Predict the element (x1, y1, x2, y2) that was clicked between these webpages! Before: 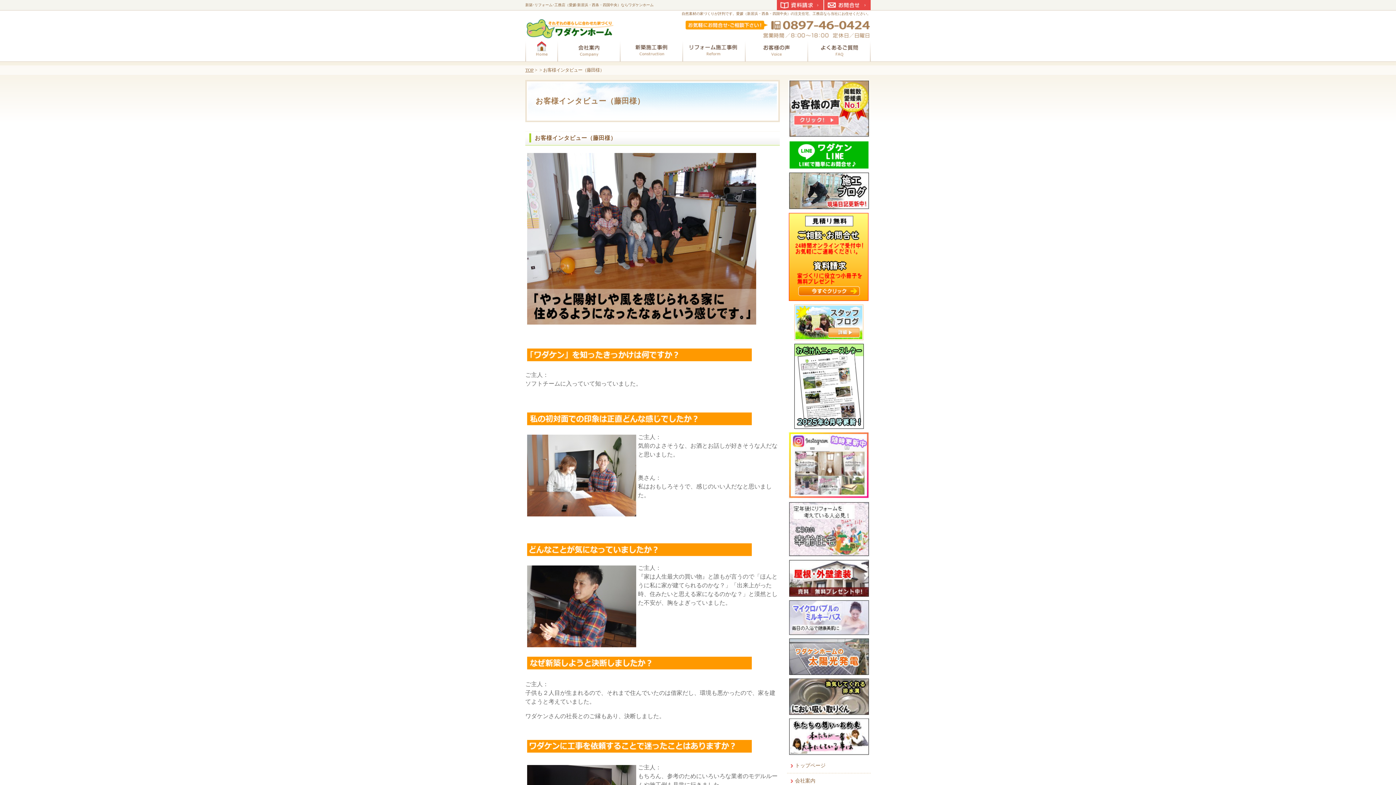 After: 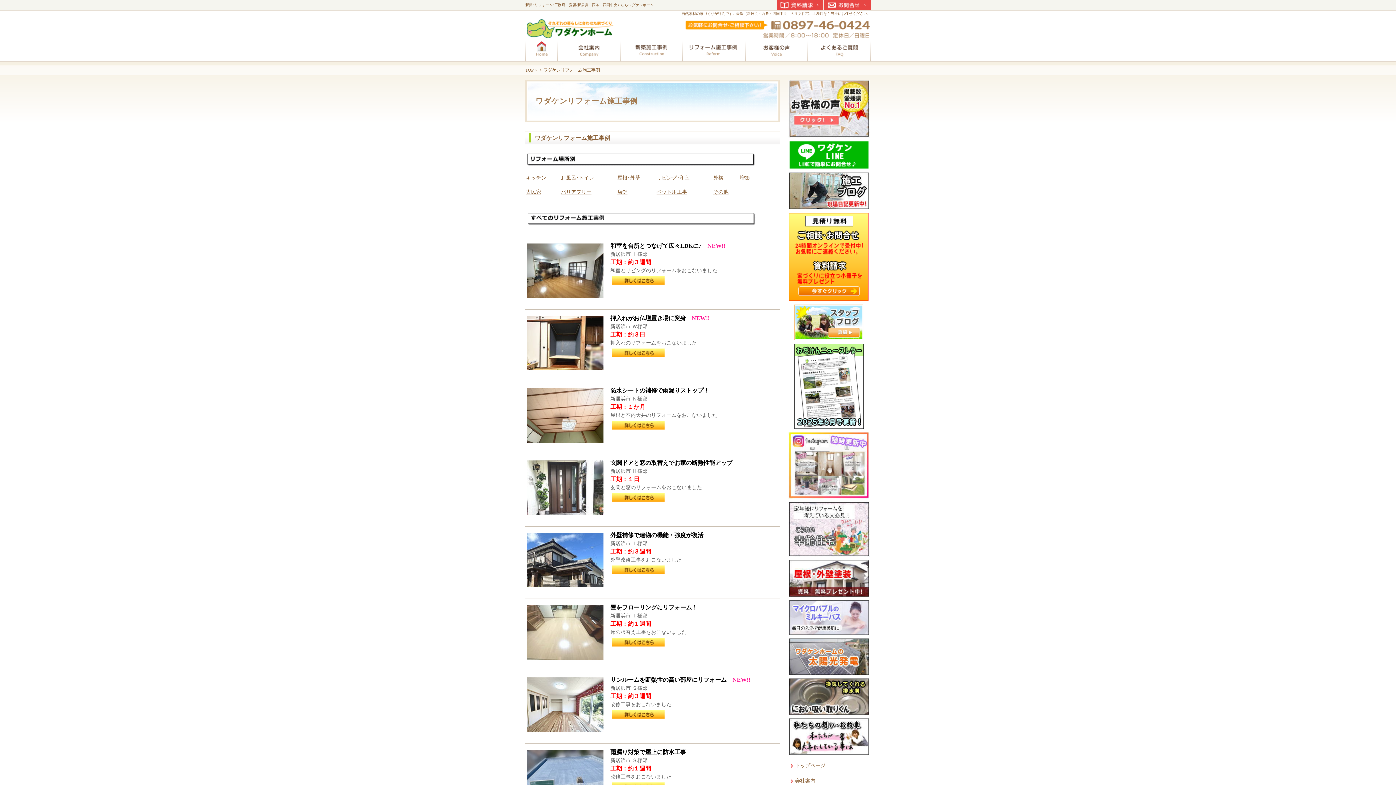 Action: label: リフォーム bbox: (683, 38, 745, 61)